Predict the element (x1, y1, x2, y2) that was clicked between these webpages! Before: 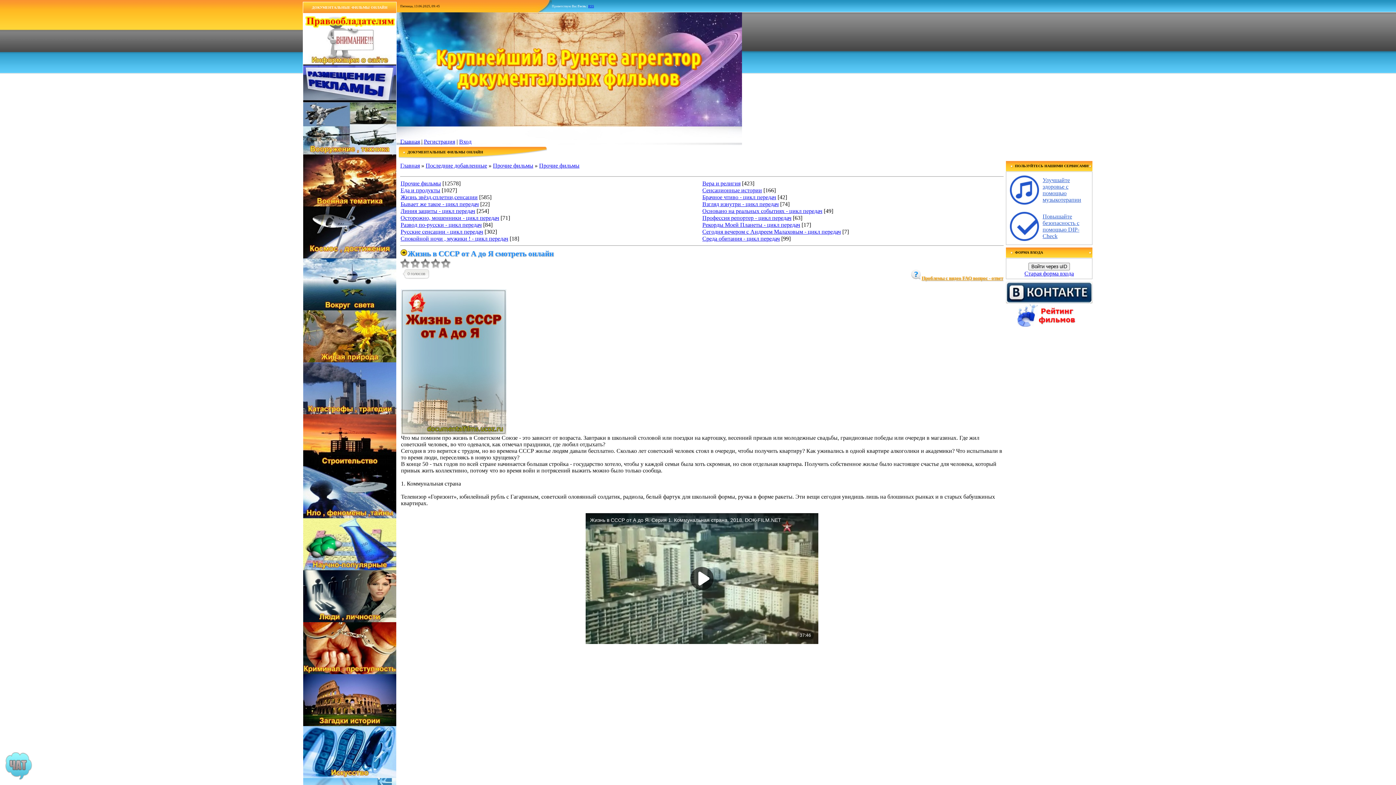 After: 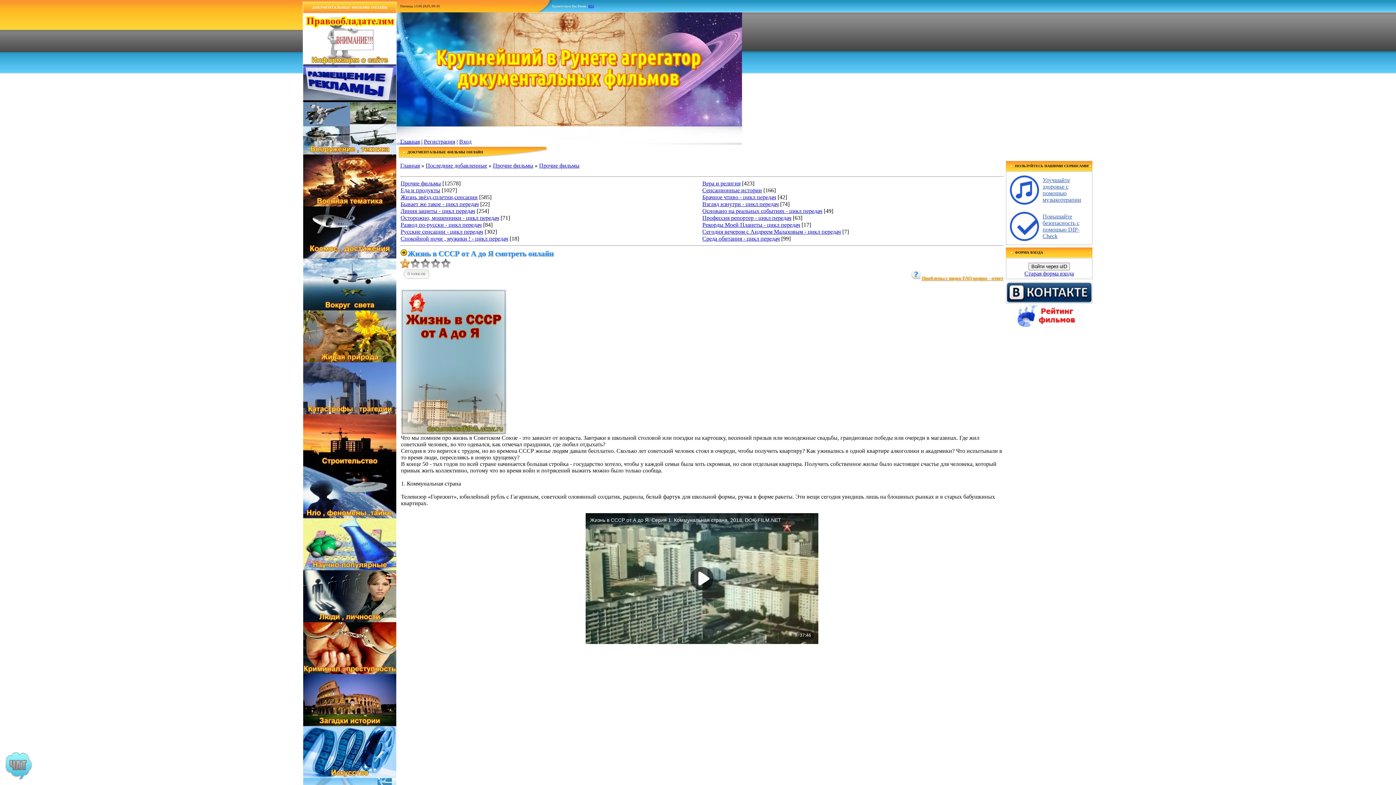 Action: bbox: (400, 258, 410, 268) label: 1